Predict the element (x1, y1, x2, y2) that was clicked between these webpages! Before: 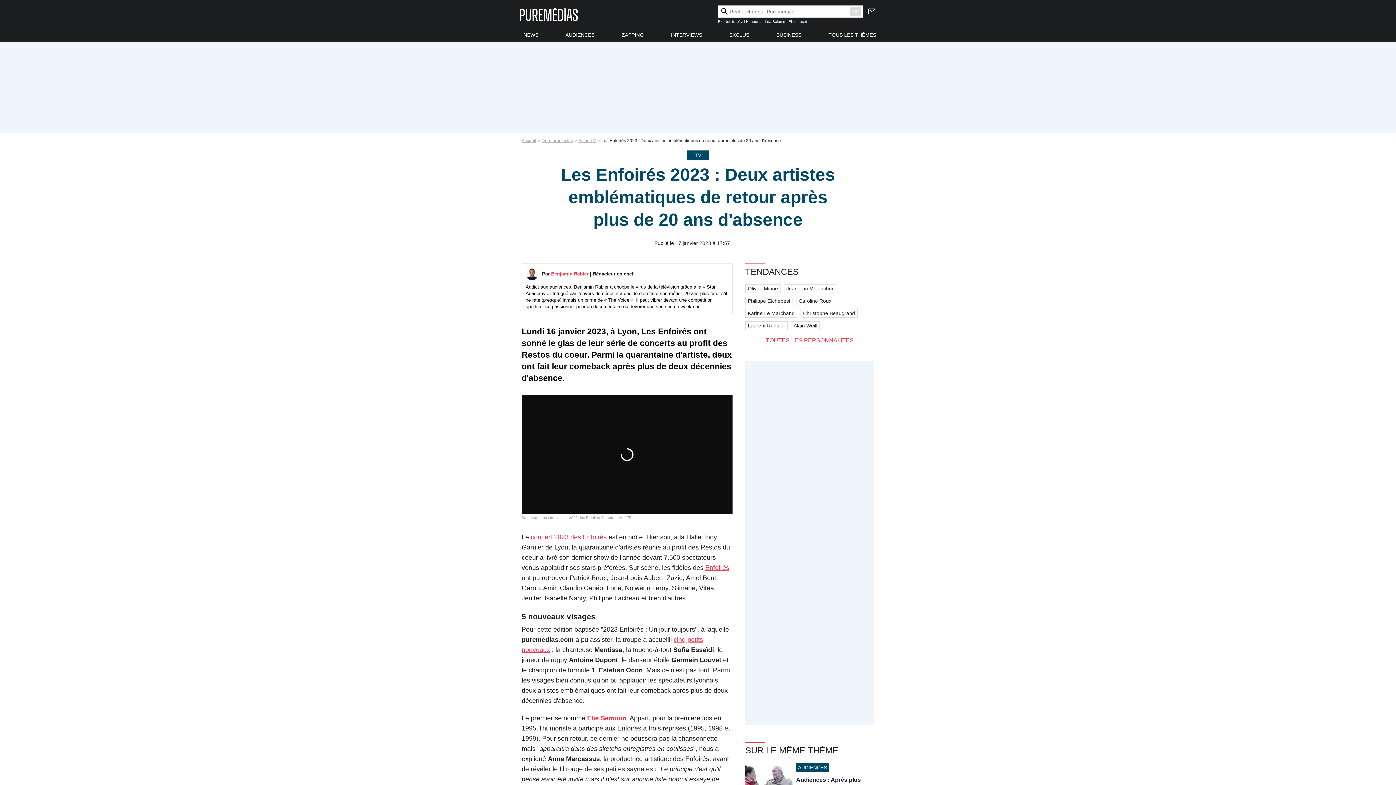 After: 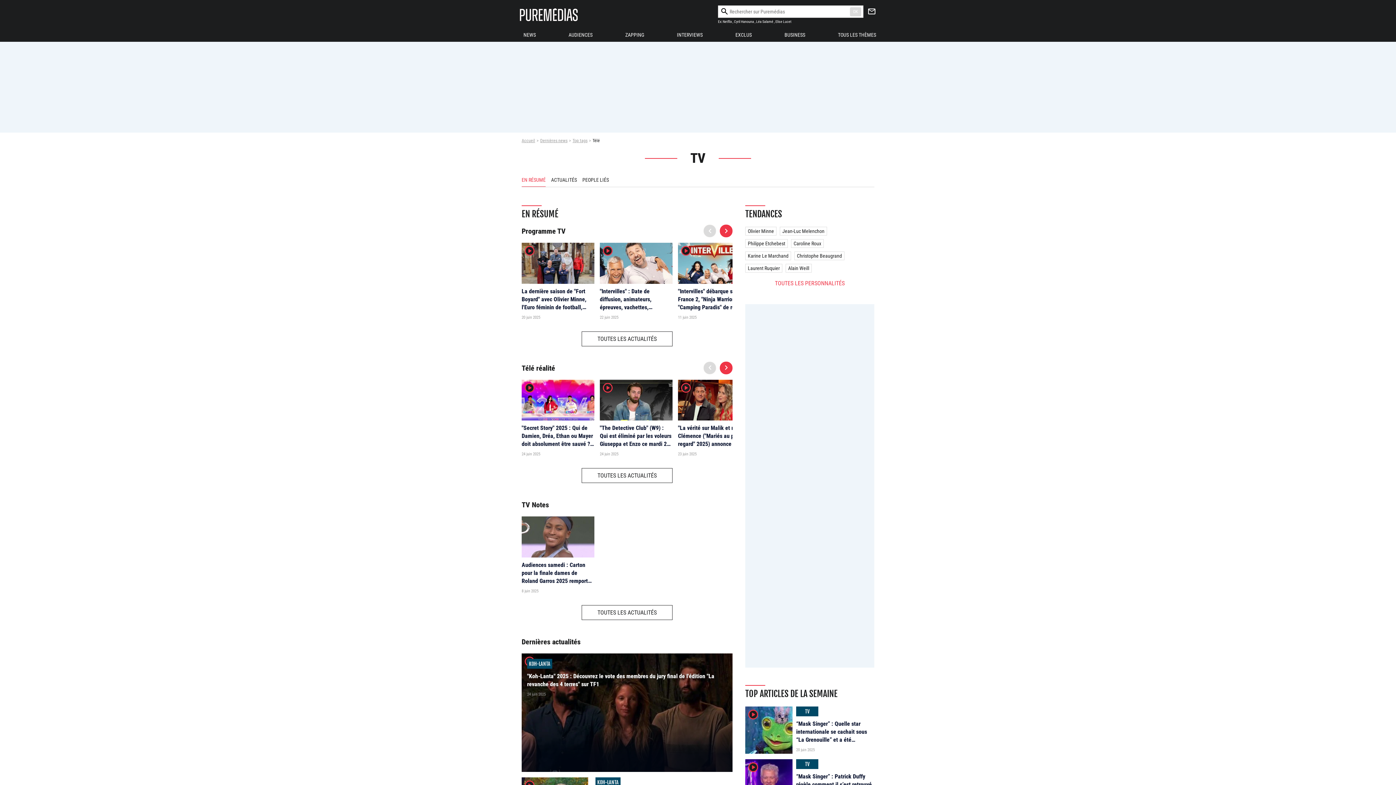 Action: bbox: (578, 138, 601, 143) label: Actus TV